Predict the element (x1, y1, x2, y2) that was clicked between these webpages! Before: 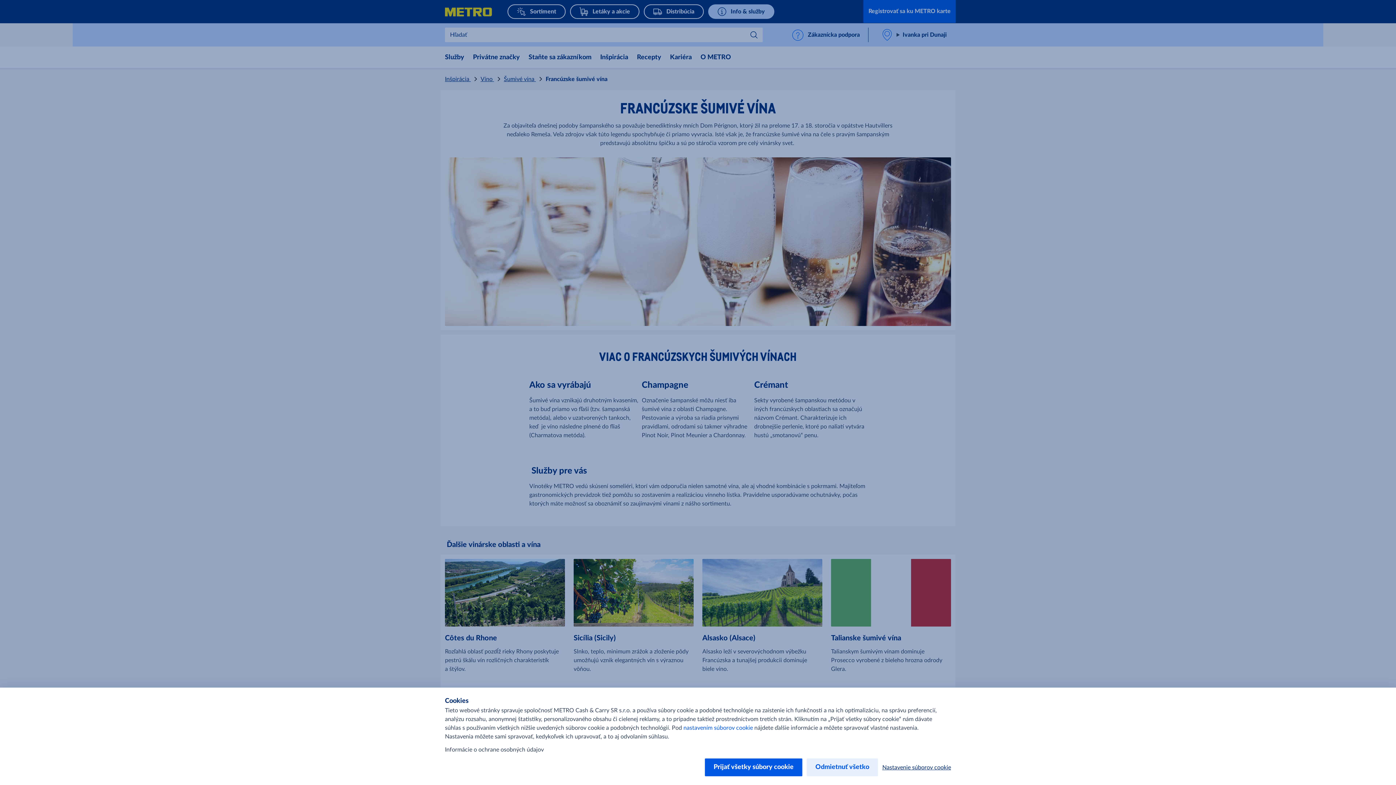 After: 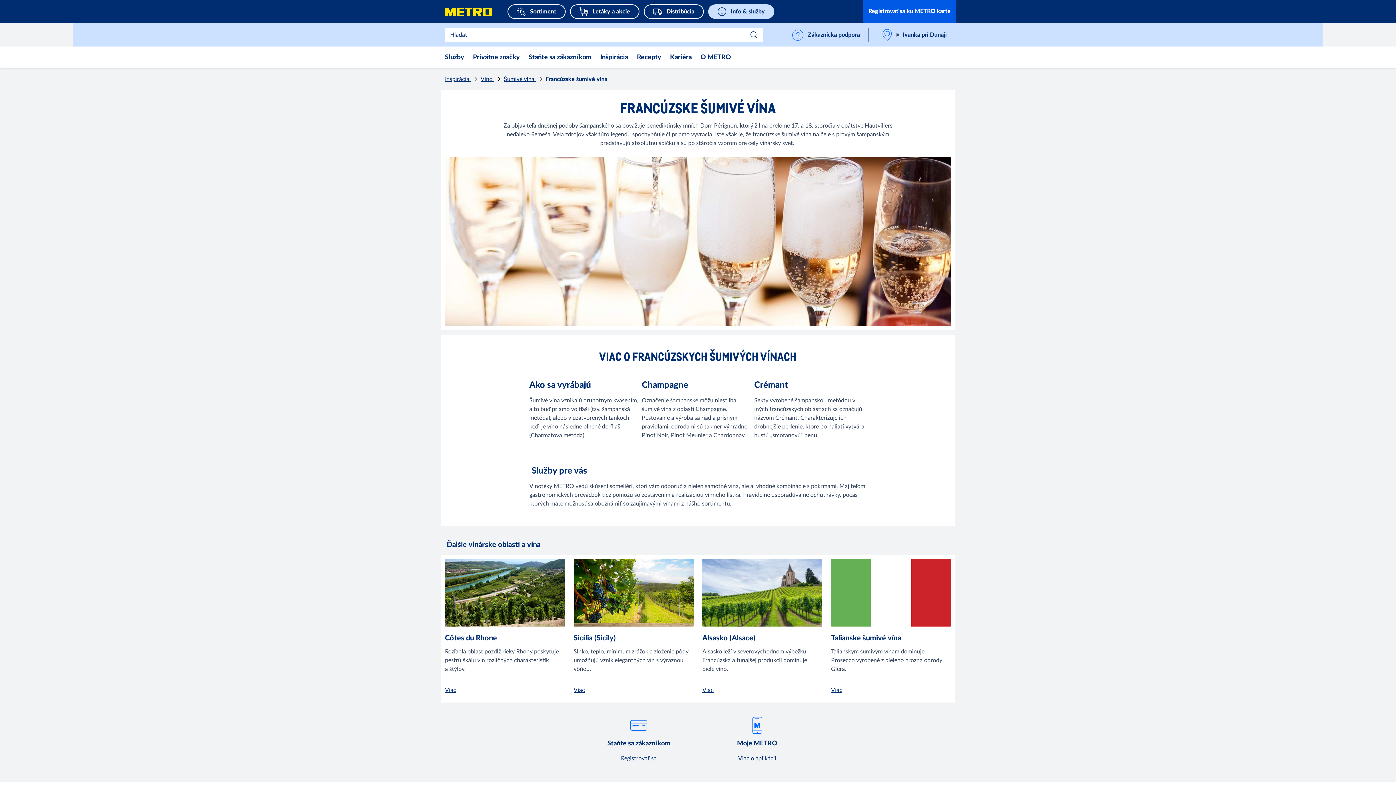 Action: label: Odmietnuť všetko bbox: (806, 758, 878, 776)